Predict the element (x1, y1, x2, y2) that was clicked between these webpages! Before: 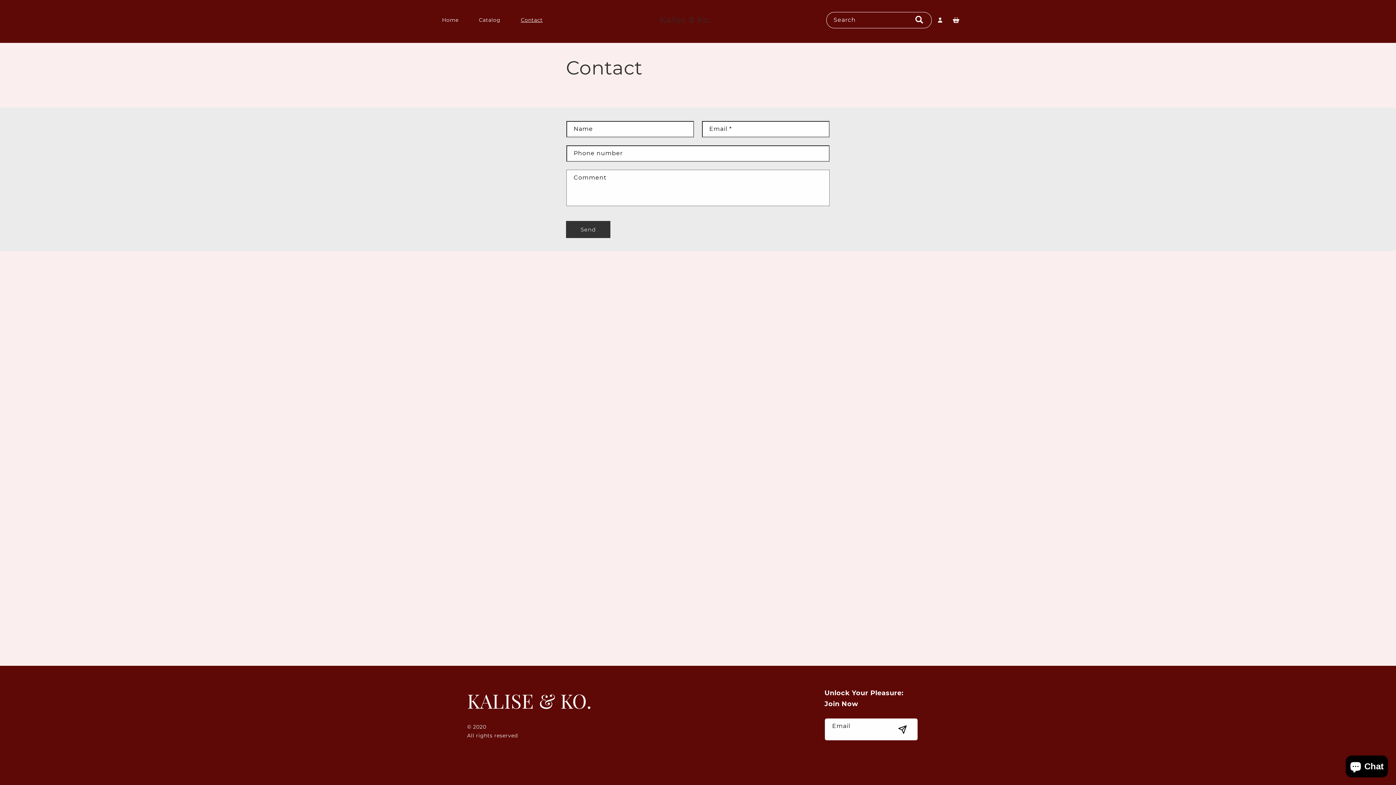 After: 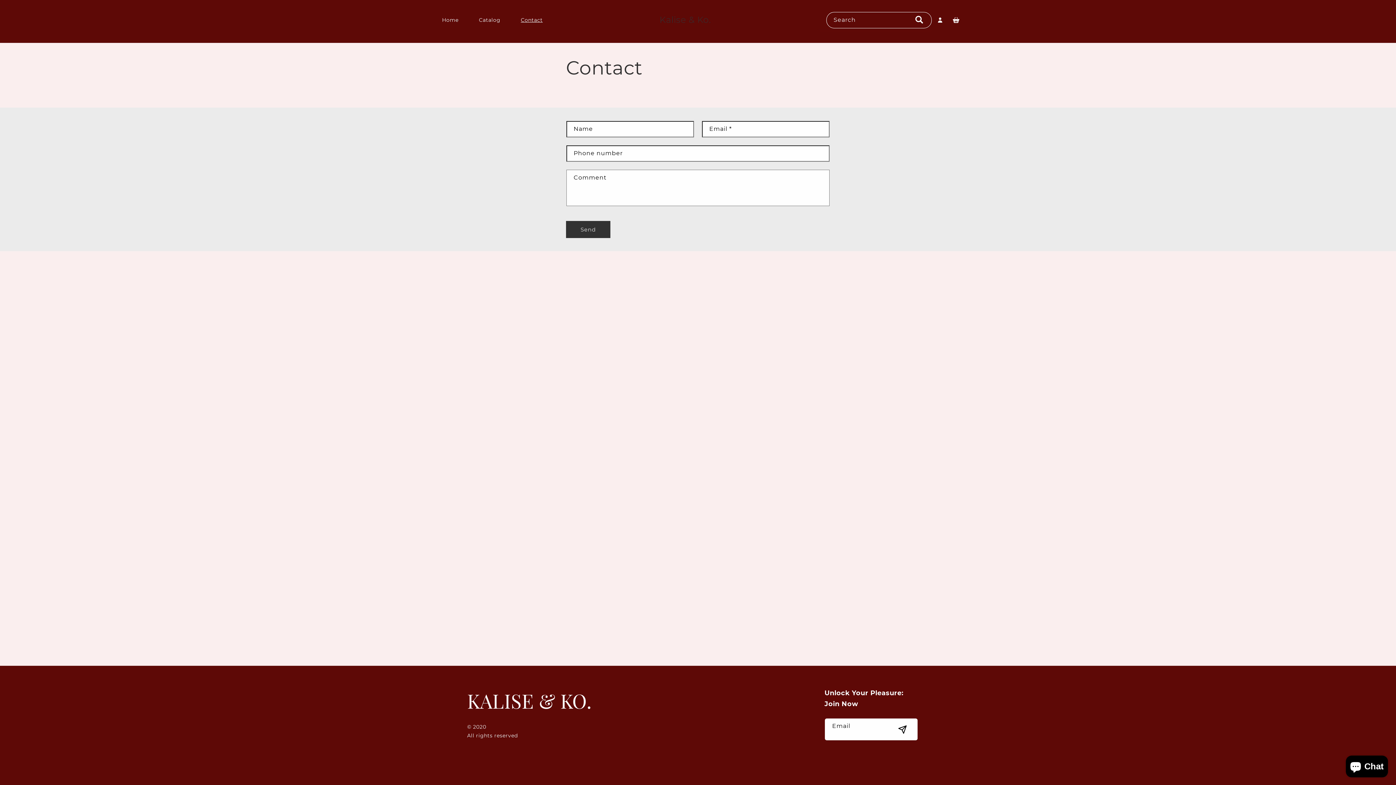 Action: bbox: (510, 12, 553, 27) label: Contact